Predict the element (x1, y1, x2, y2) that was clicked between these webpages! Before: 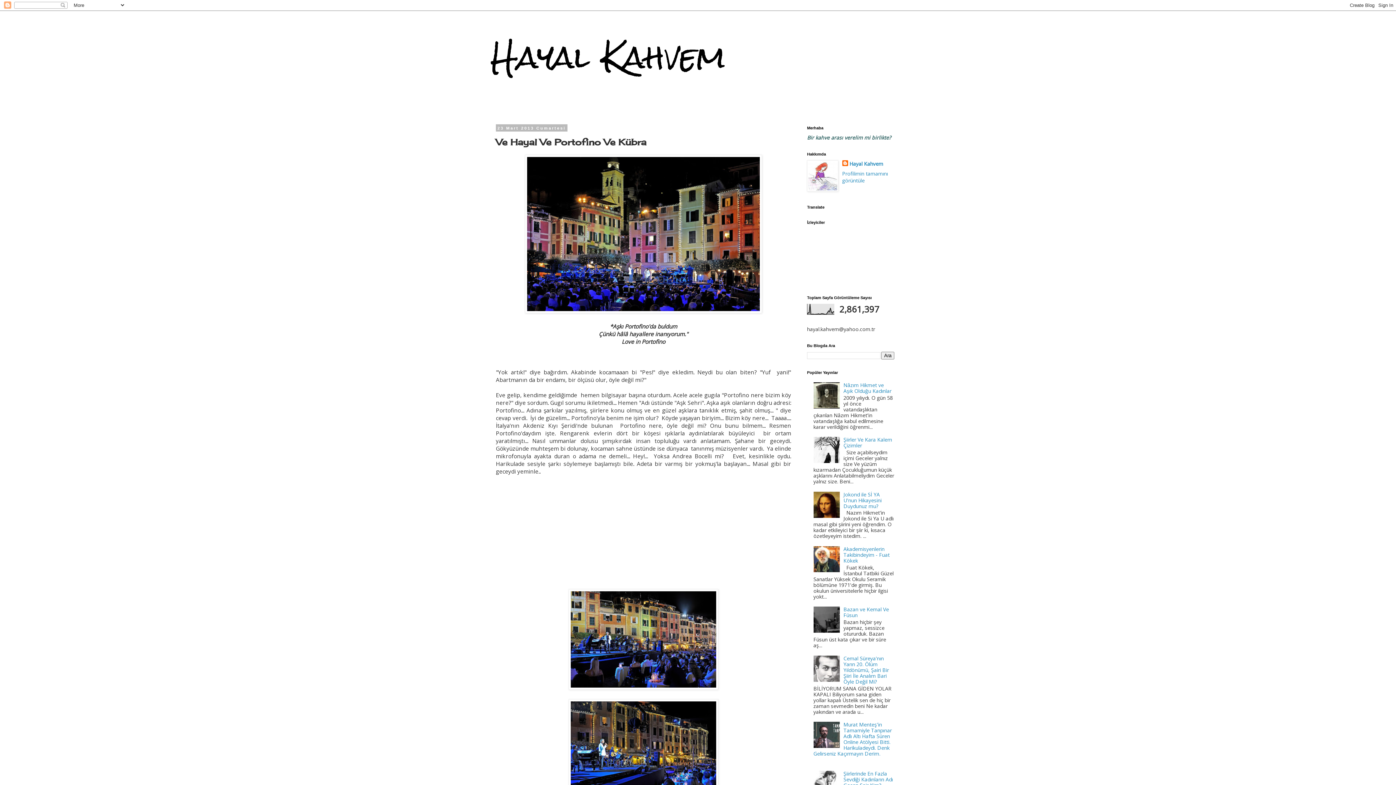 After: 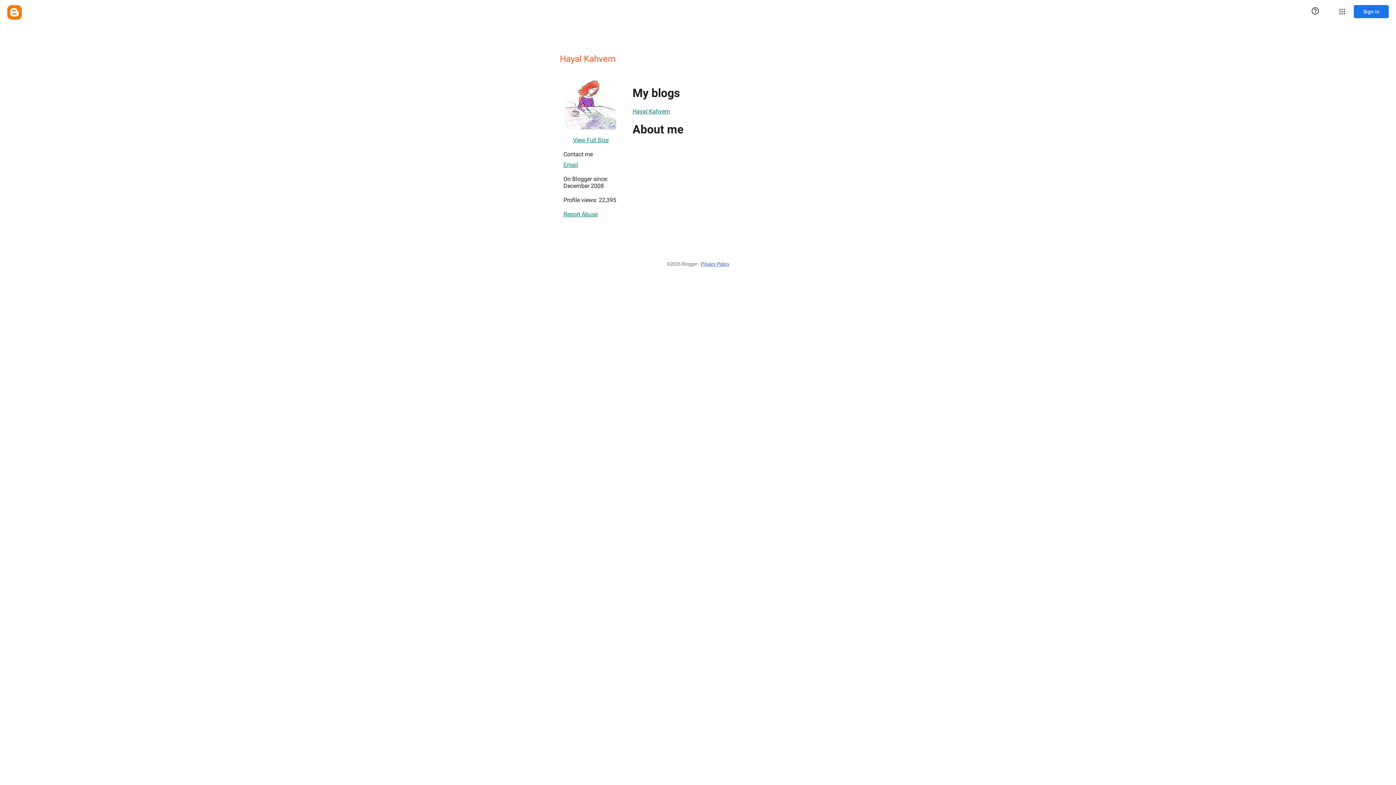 Action: label: Hayal Kahvem bbox: (842, 160, 883, 167)